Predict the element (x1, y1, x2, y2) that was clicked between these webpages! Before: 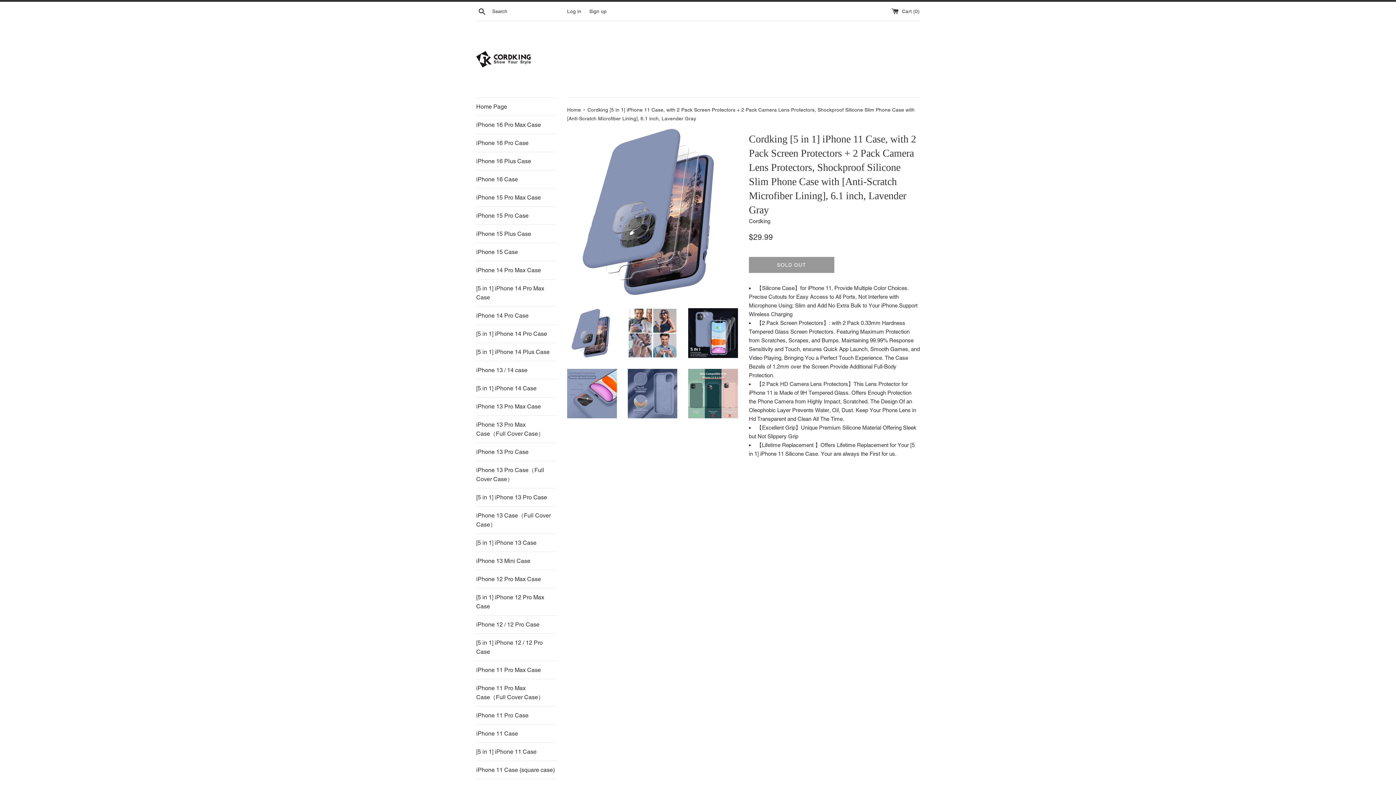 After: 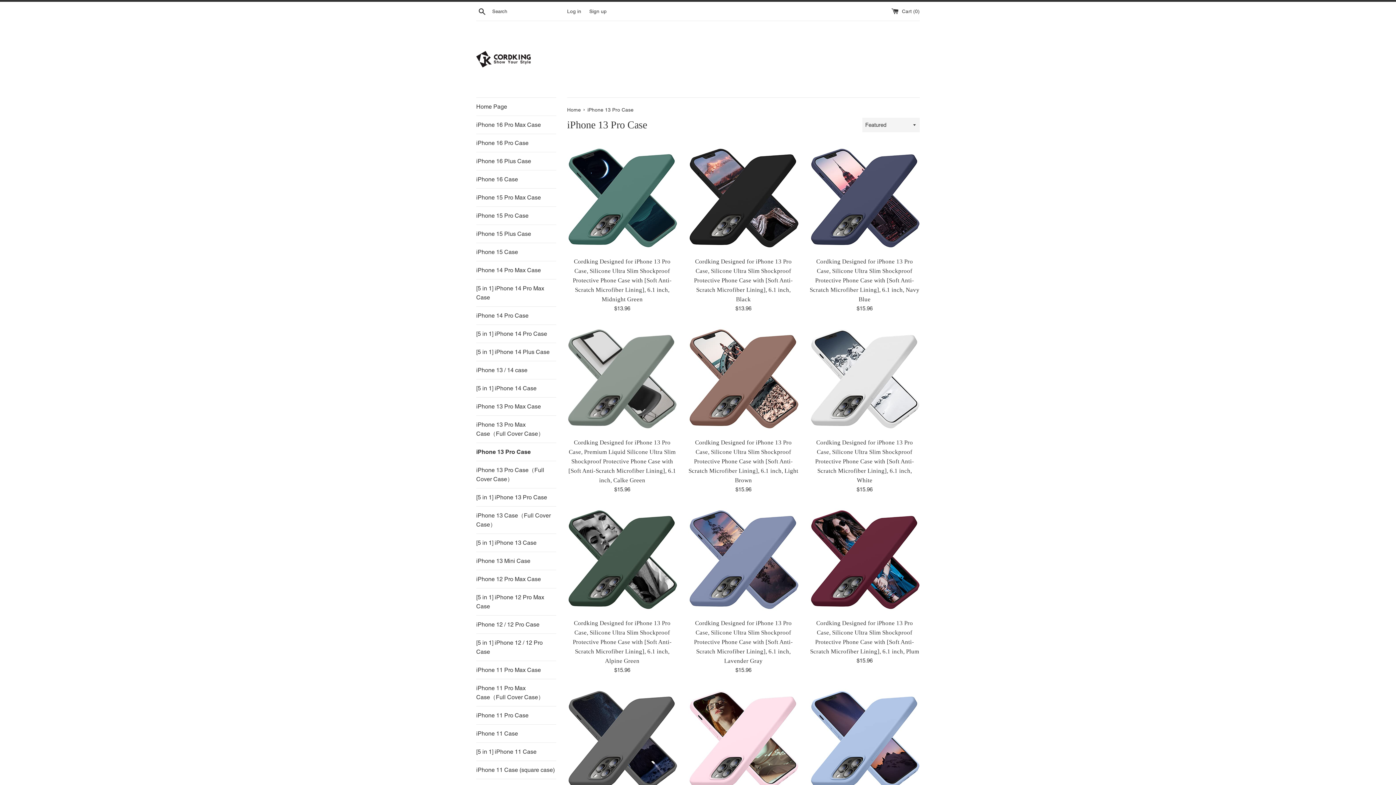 Action: bbox: (476, 443, 556, 461) label: iPhone 13 Pro Case